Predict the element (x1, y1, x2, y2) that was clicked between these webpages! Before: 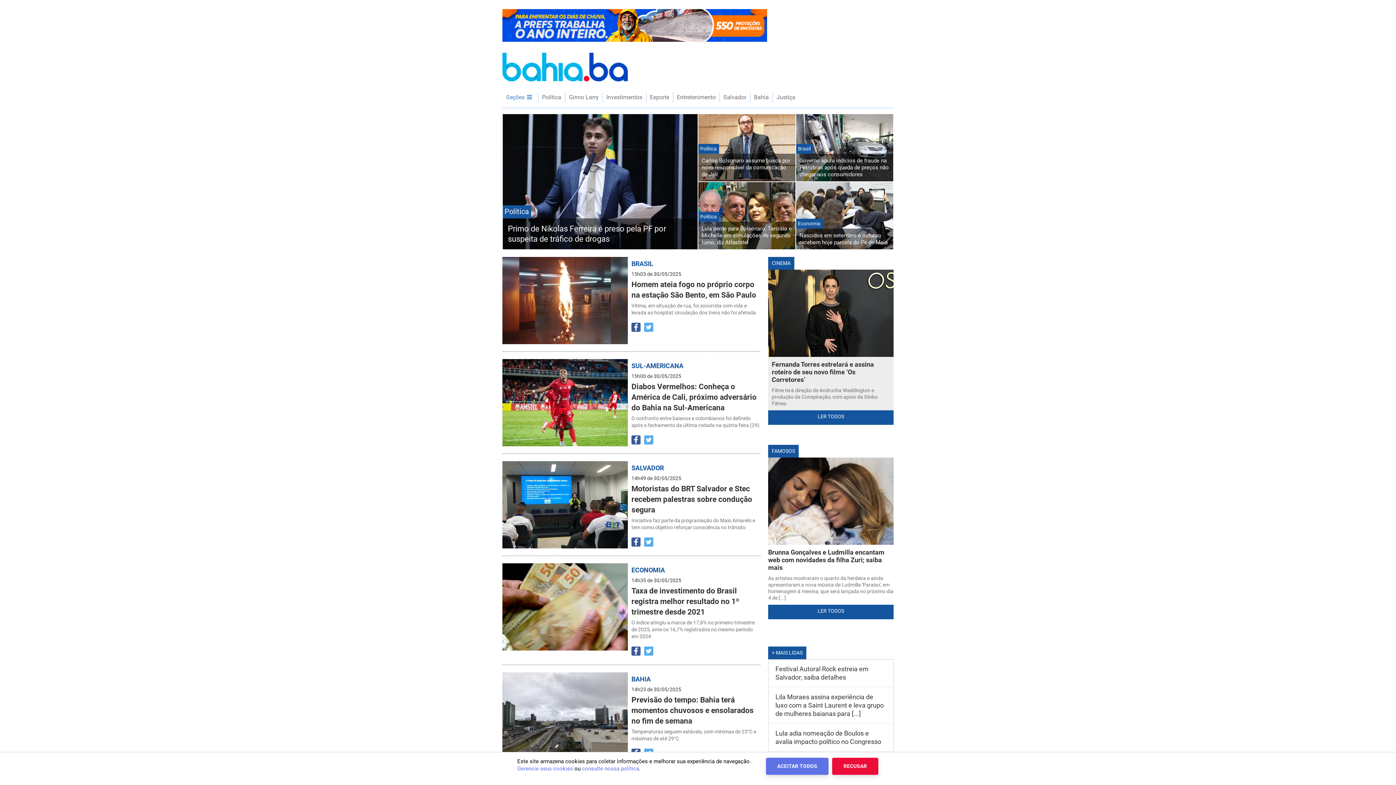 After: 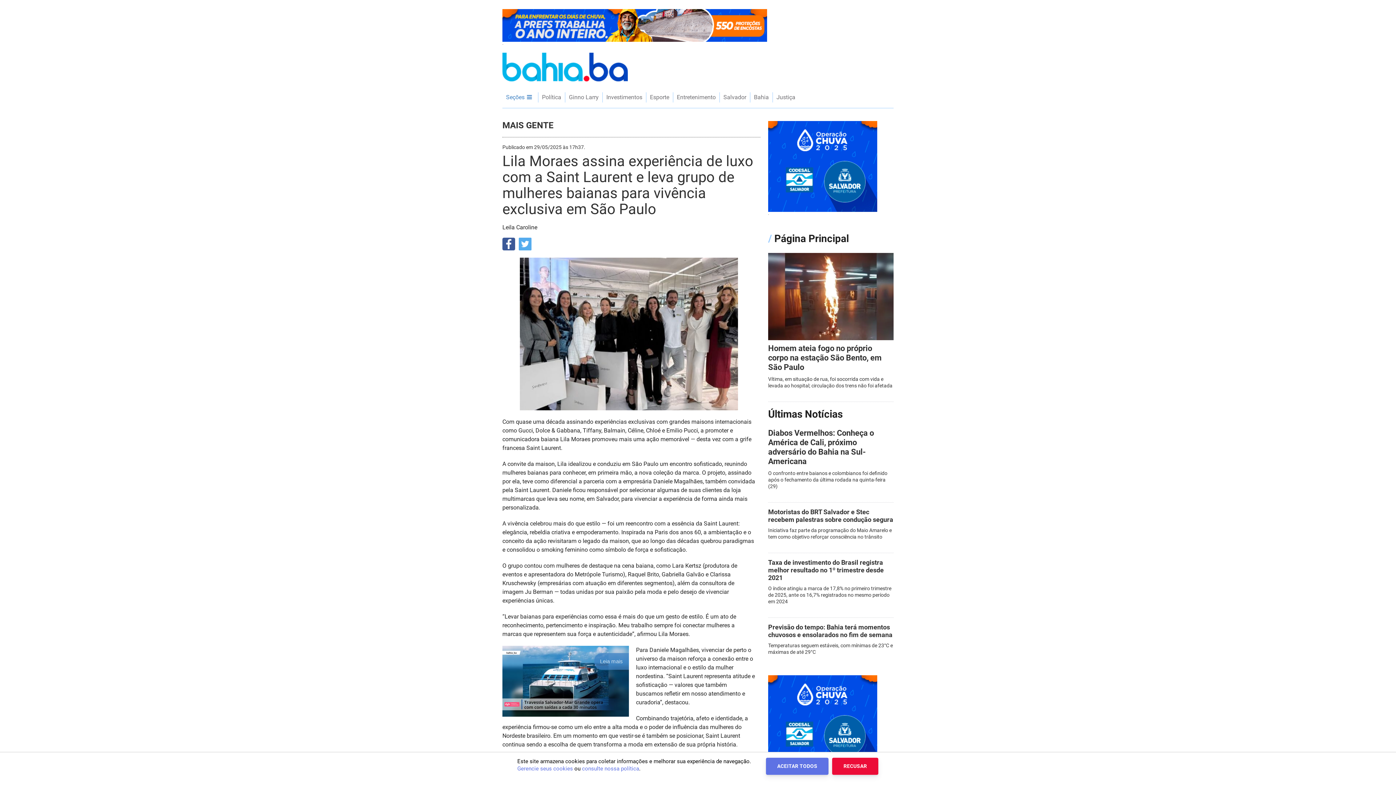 Action: label: Lila Moraes assina experiência de luxo com a Saint Laurent e leva grupo de mulheres baianas para [...] bbox: (775, 693, 884, 717)